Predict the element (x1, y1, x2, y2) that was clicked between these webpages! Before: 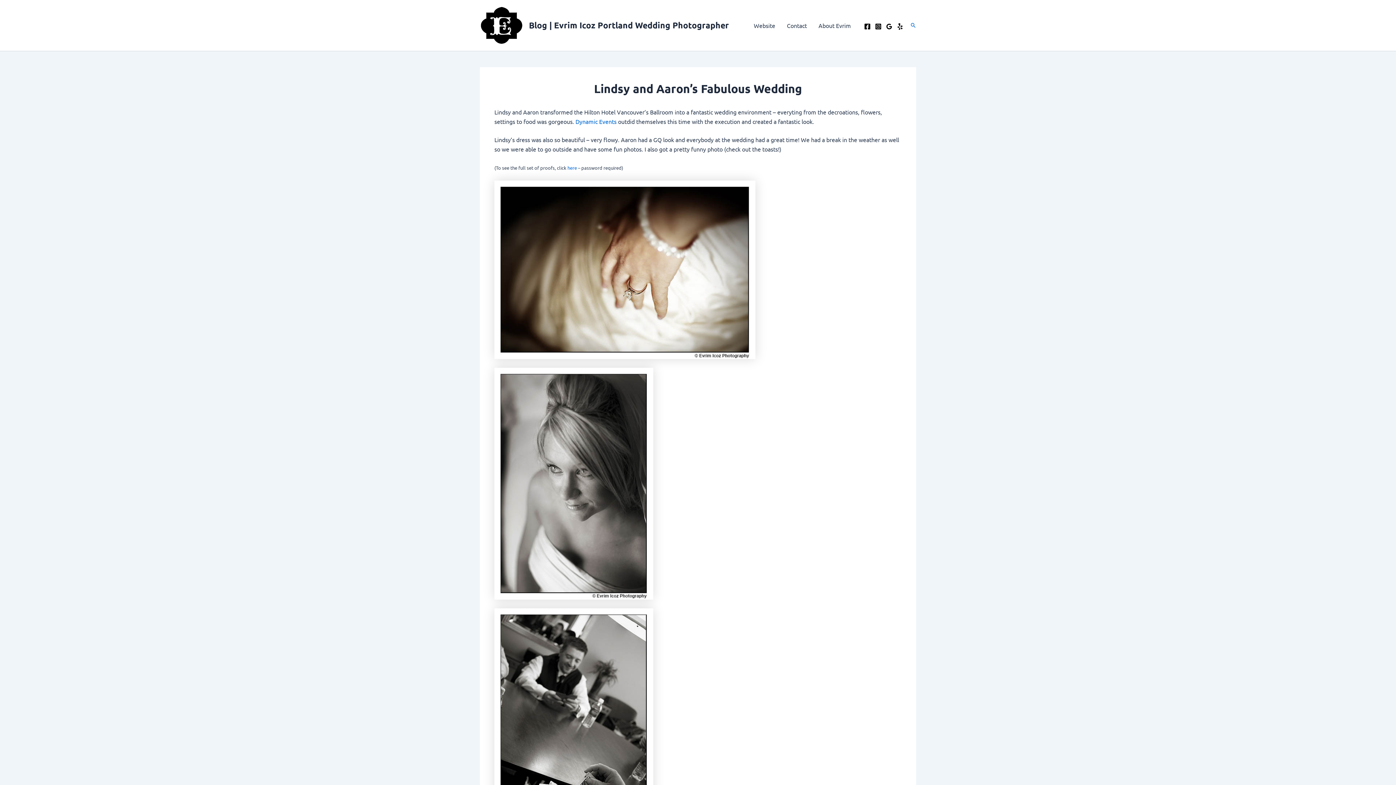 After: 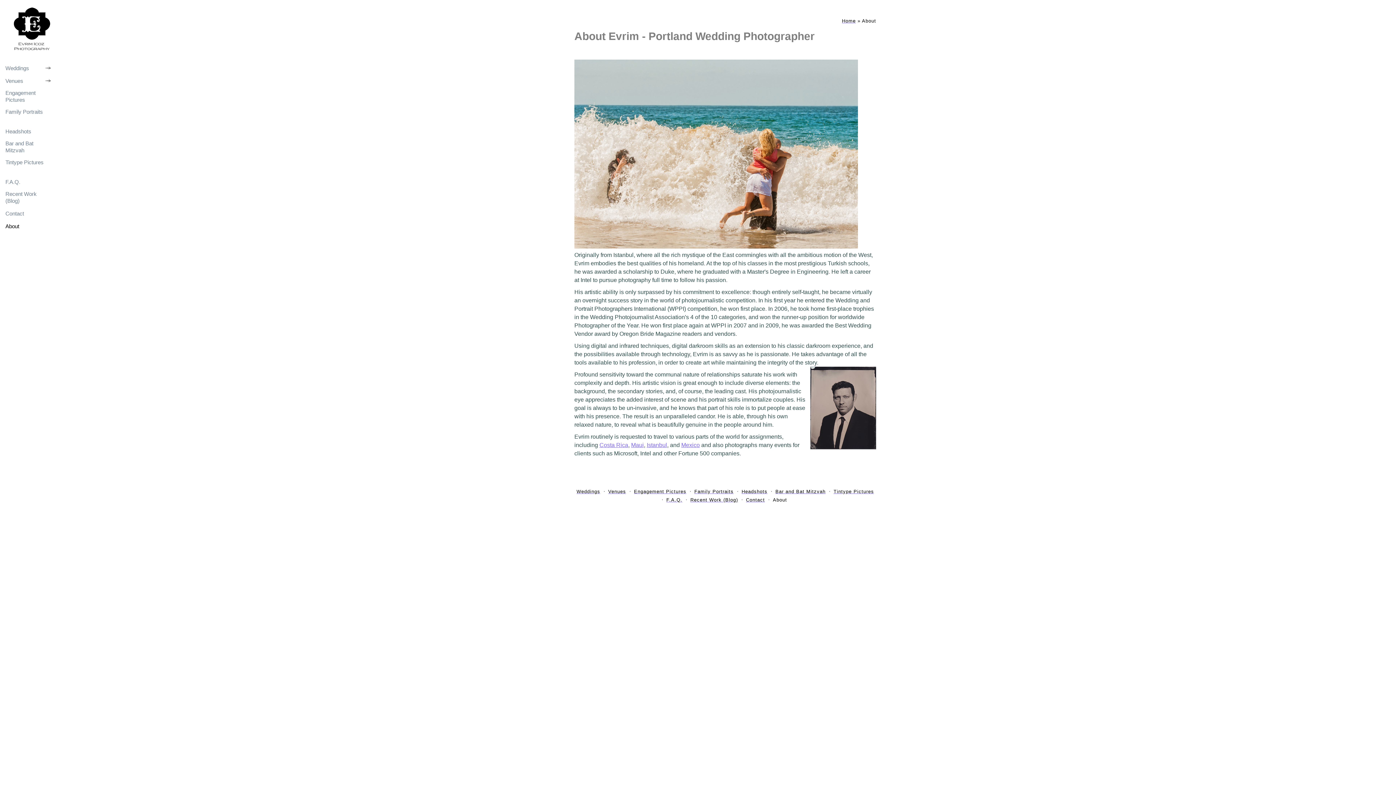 Action: label: About Evrim bbox: (812, 10, 856, 39)